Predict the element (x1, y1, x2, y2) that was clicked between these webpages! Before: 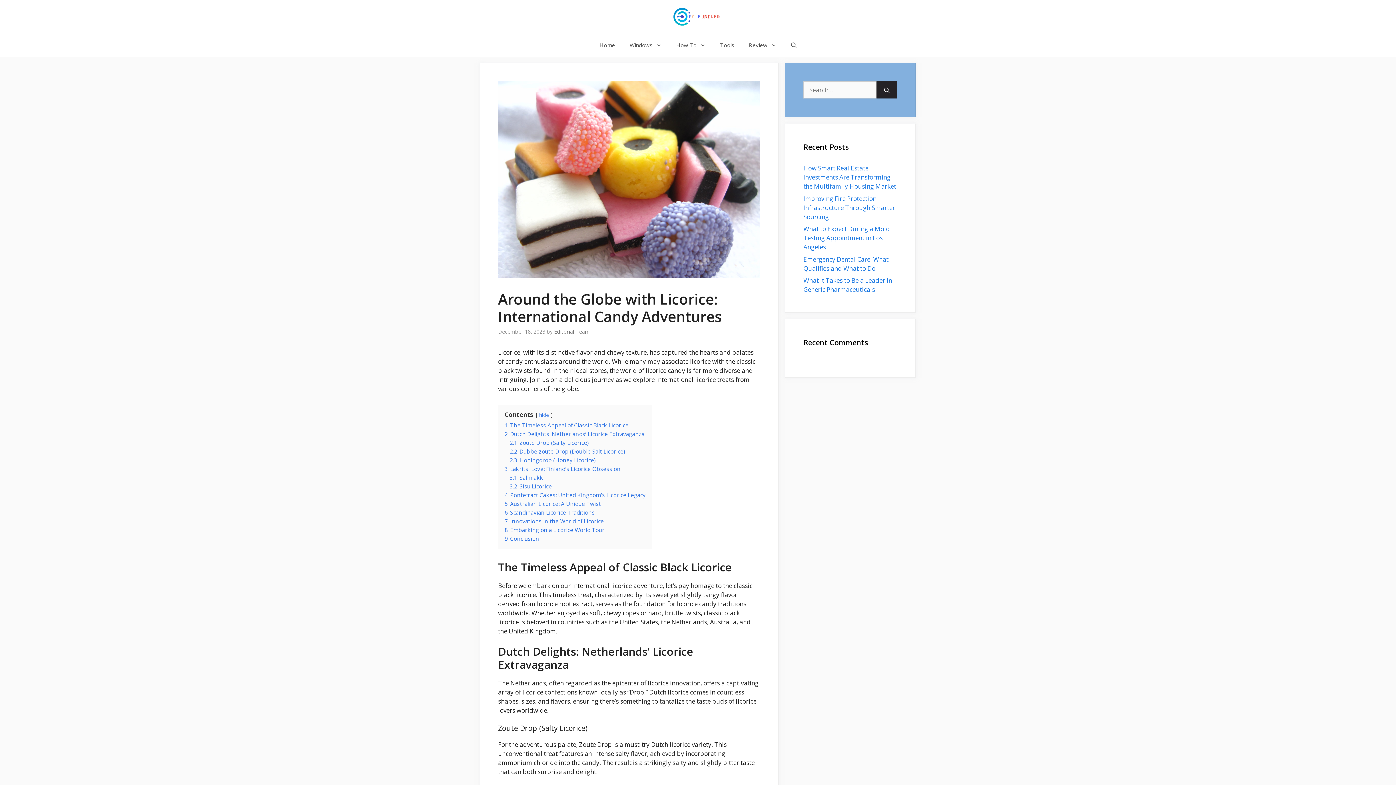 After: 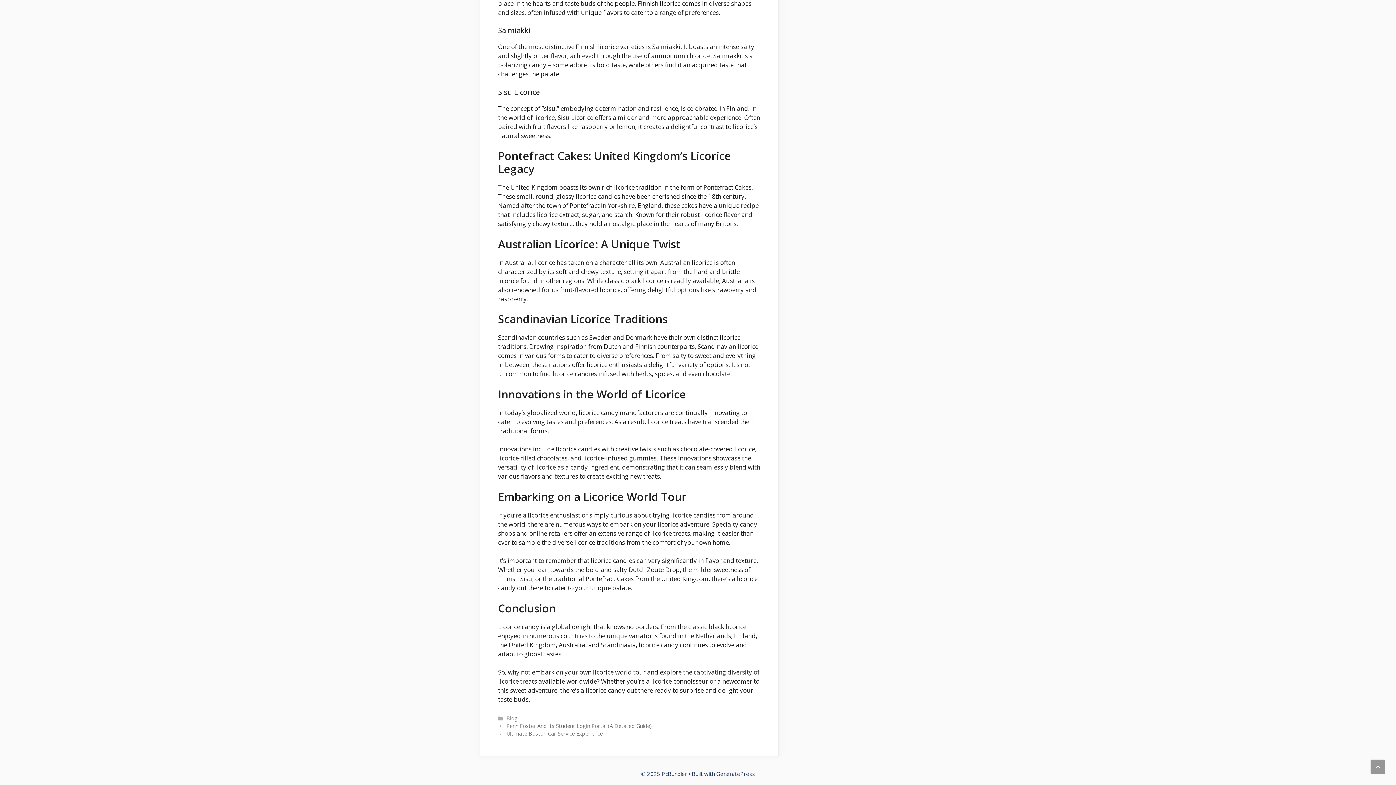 Action: label: 8 Embarking on a Licorice World Tour bbox: (504, 526, 604, 533)